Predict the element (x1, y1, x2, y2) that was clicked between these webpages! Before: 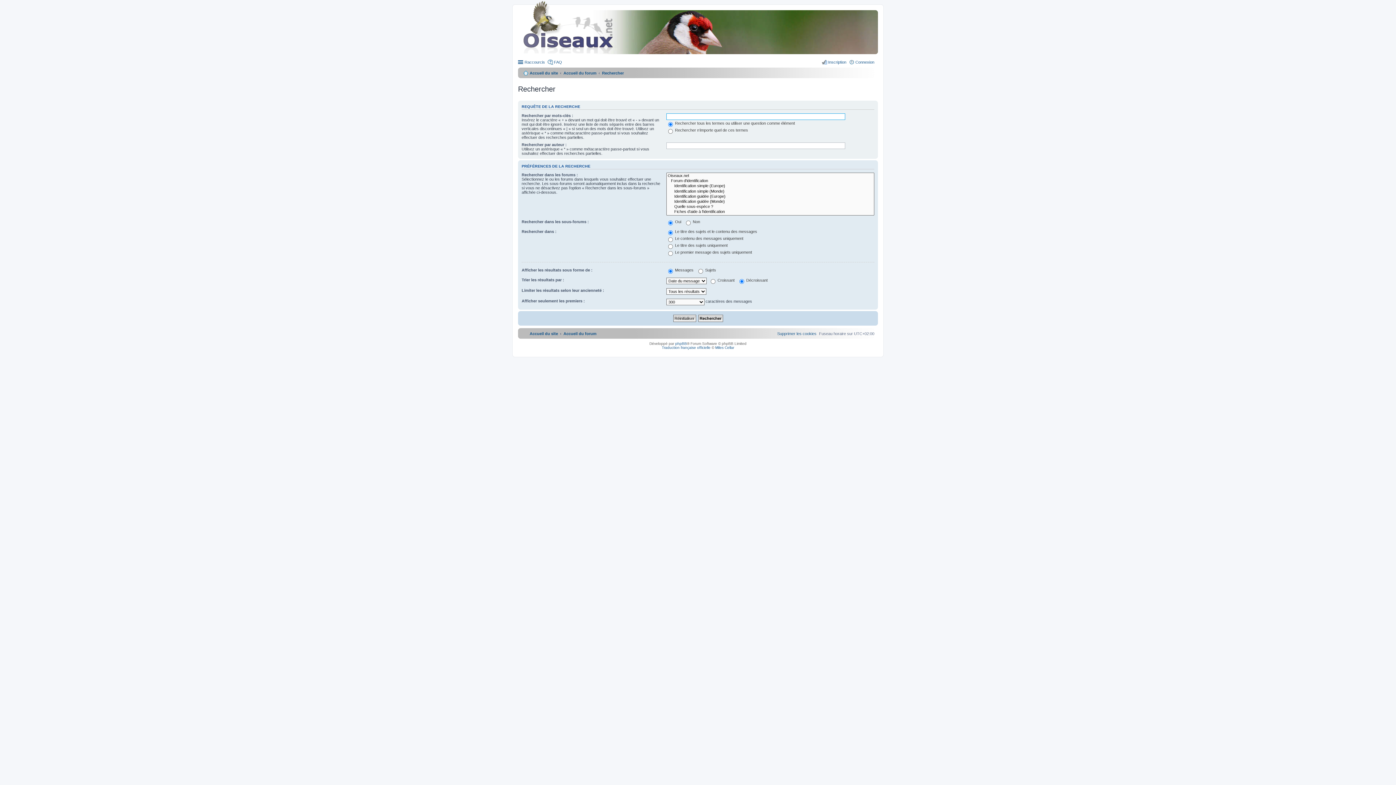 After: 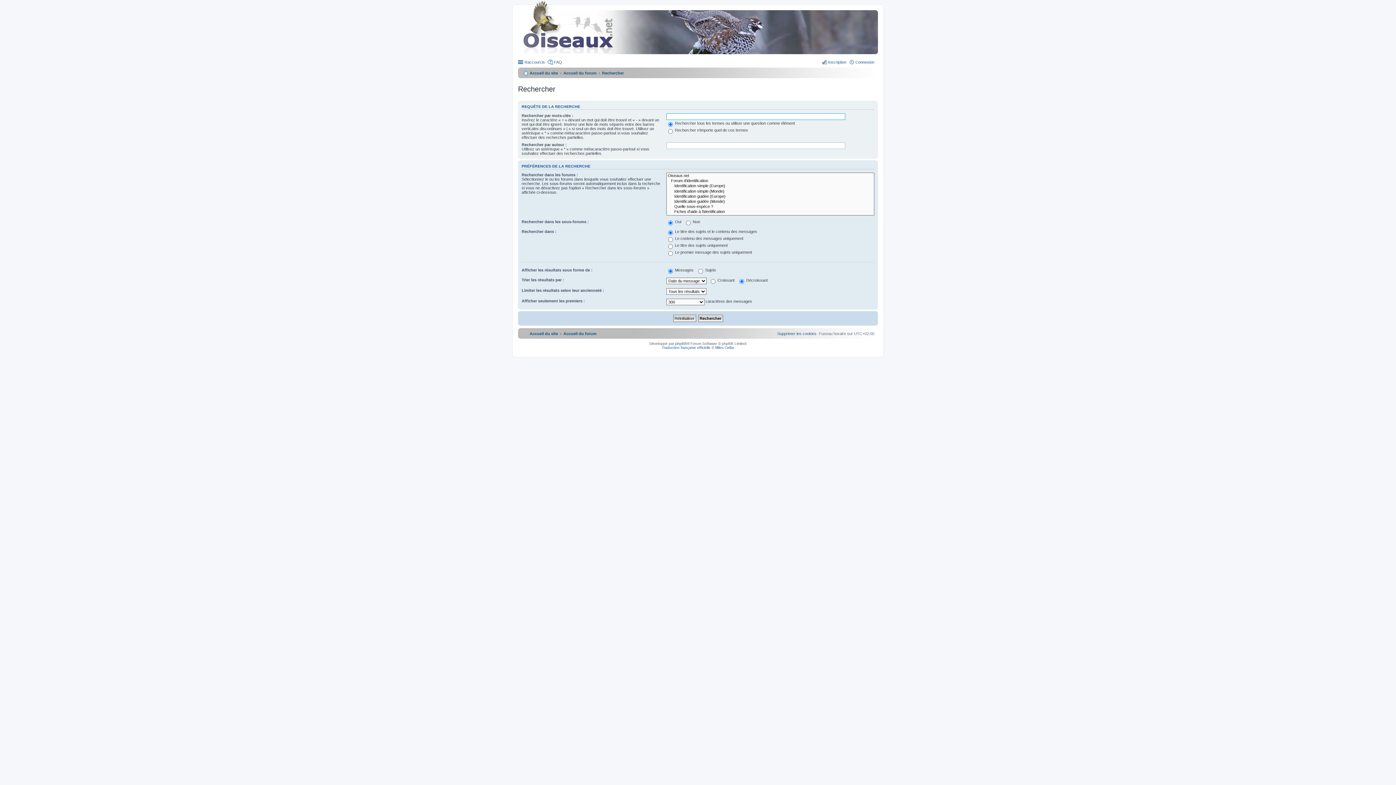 Action: label: Rechercher bbox: (602, 68, 624, 77)